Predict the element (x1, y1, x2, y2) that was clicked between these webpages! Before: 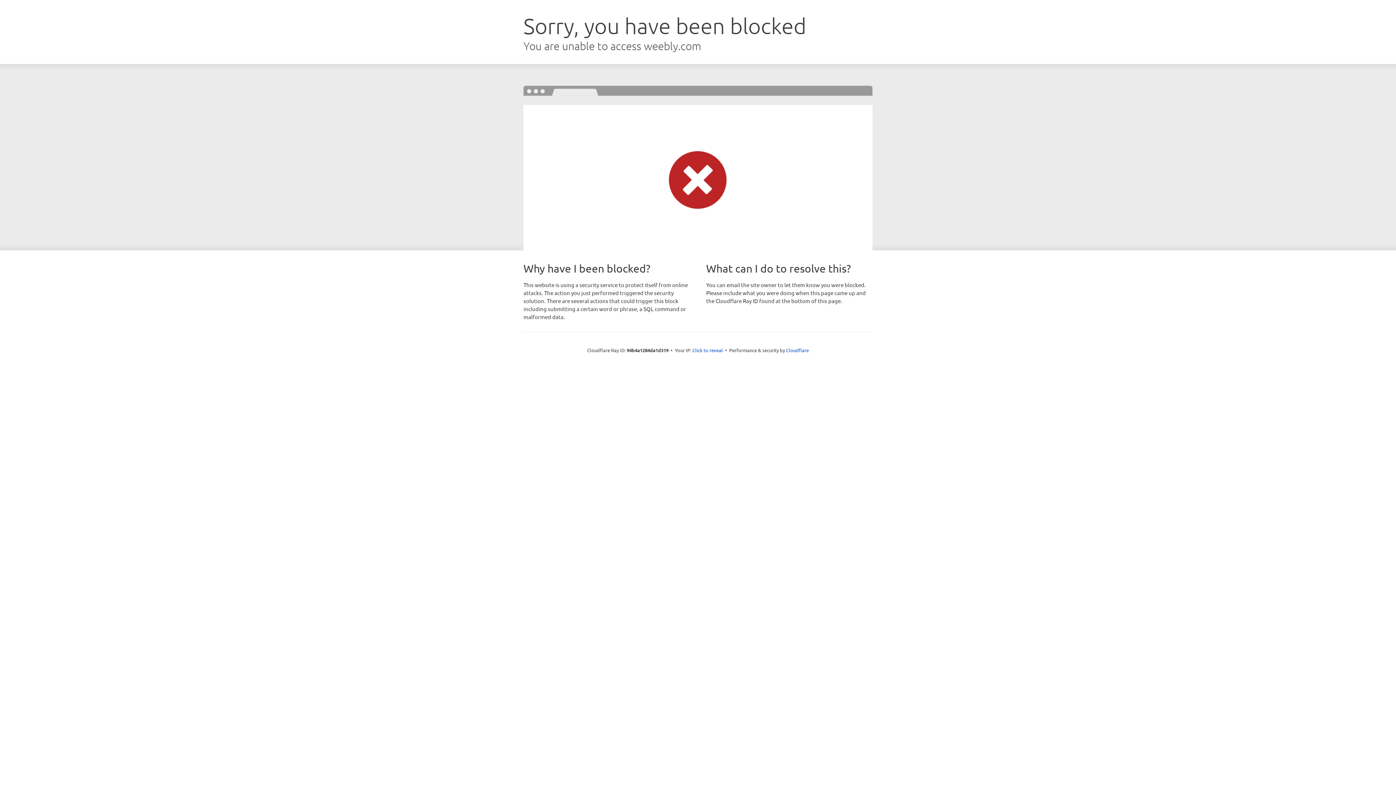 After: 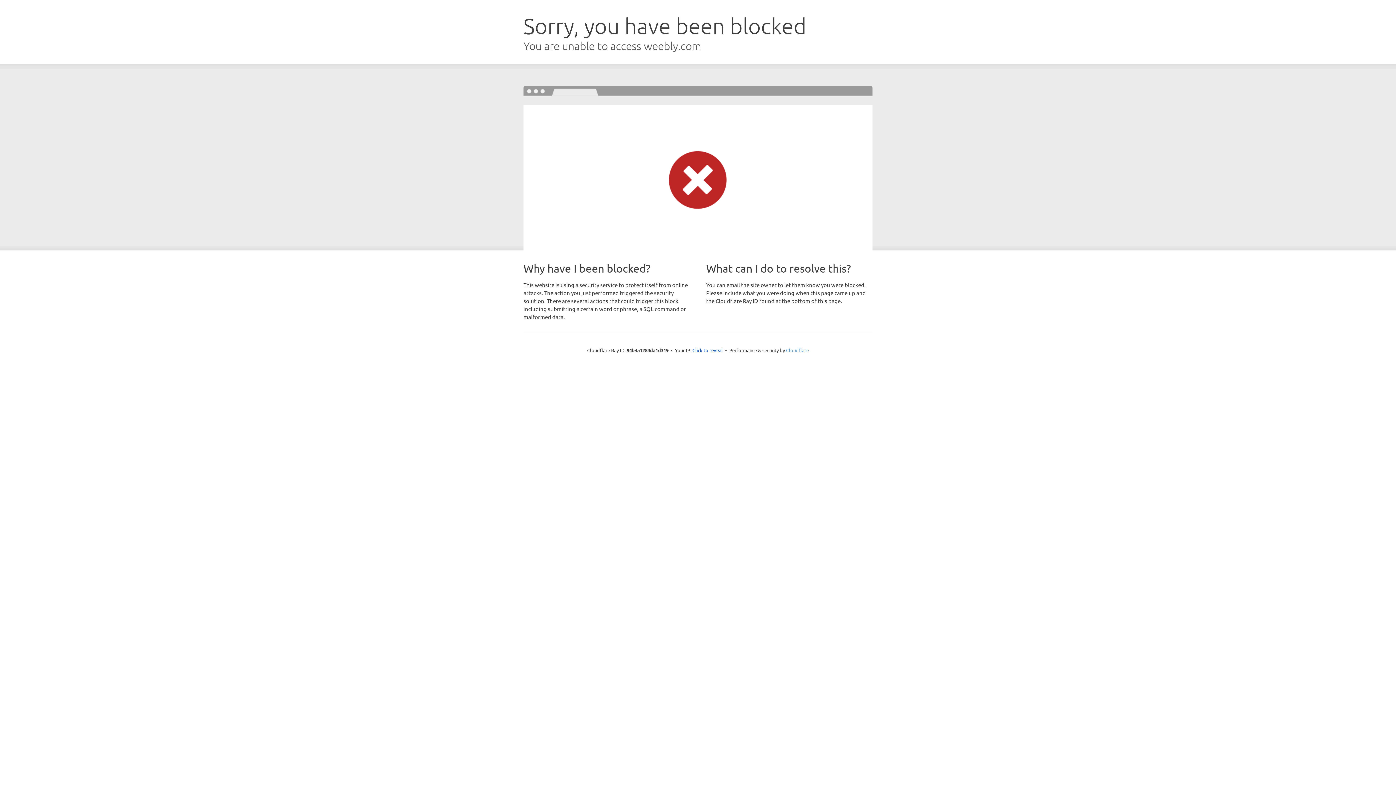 Action: label: Cloudflare bbox: (786, 347, 809, 353)